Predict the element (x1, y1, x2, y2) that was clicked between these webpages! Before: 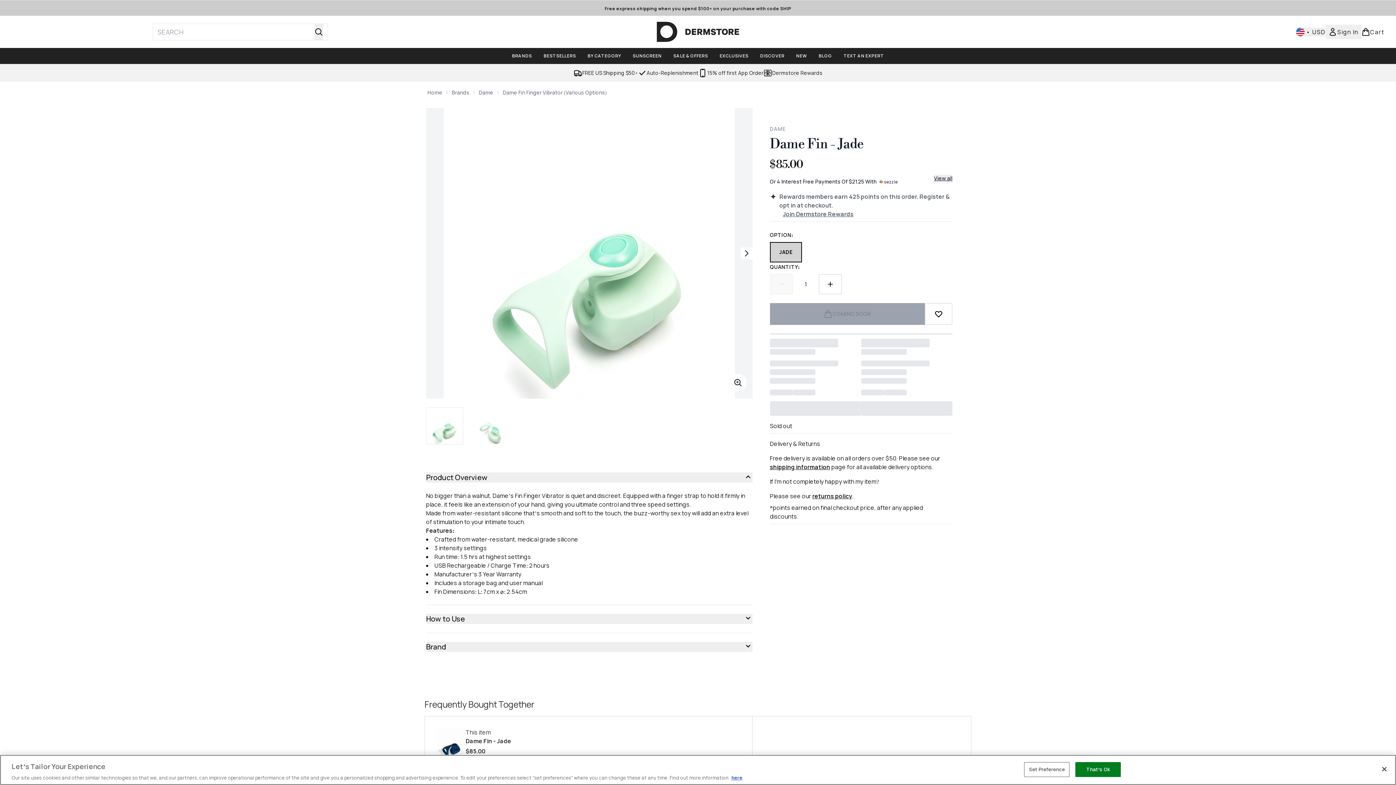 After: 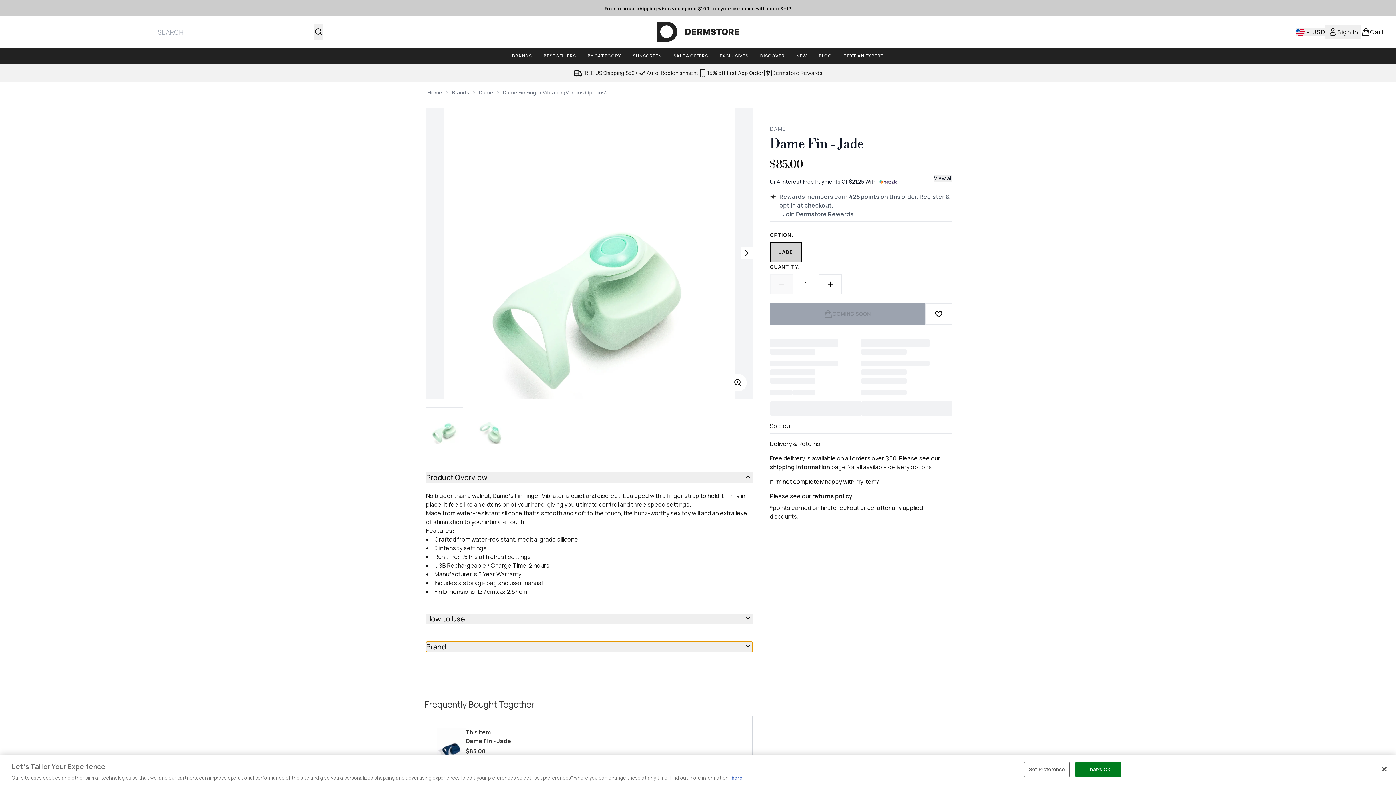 Action: bbox: (426, 642, 752, 652) label: Expand Brand